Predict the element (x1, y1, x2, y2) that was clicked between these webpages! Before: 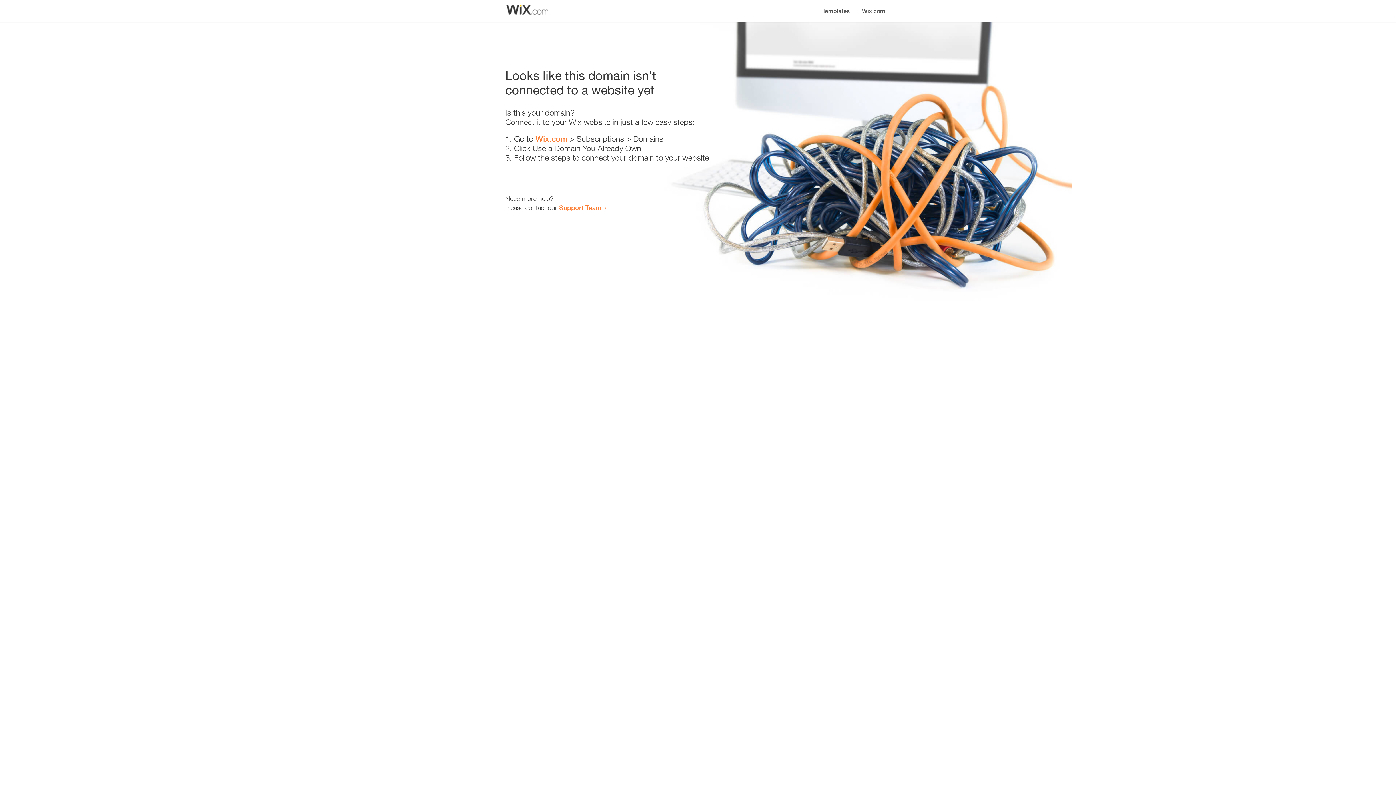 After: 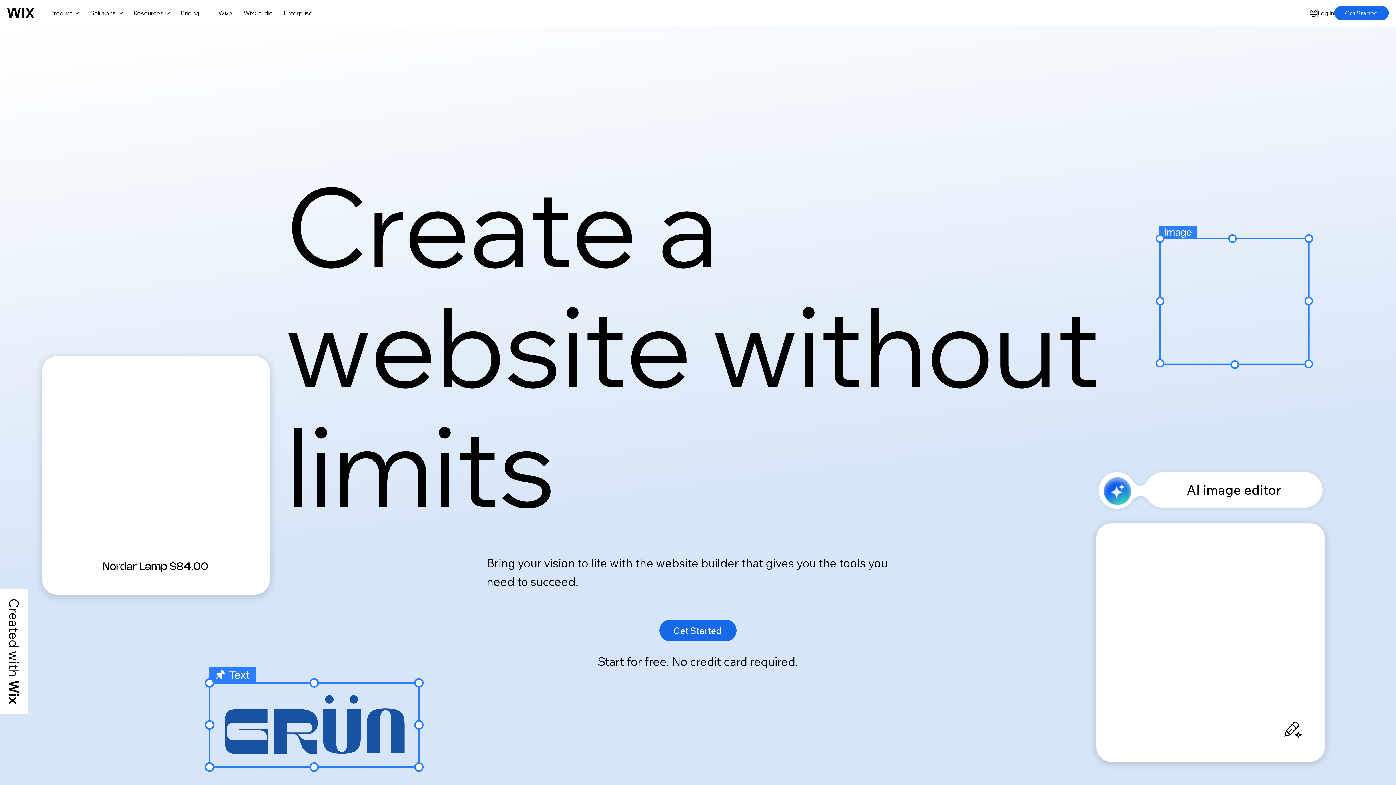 Action: label: Wix.com bbox: (856, 0, 890, 14)